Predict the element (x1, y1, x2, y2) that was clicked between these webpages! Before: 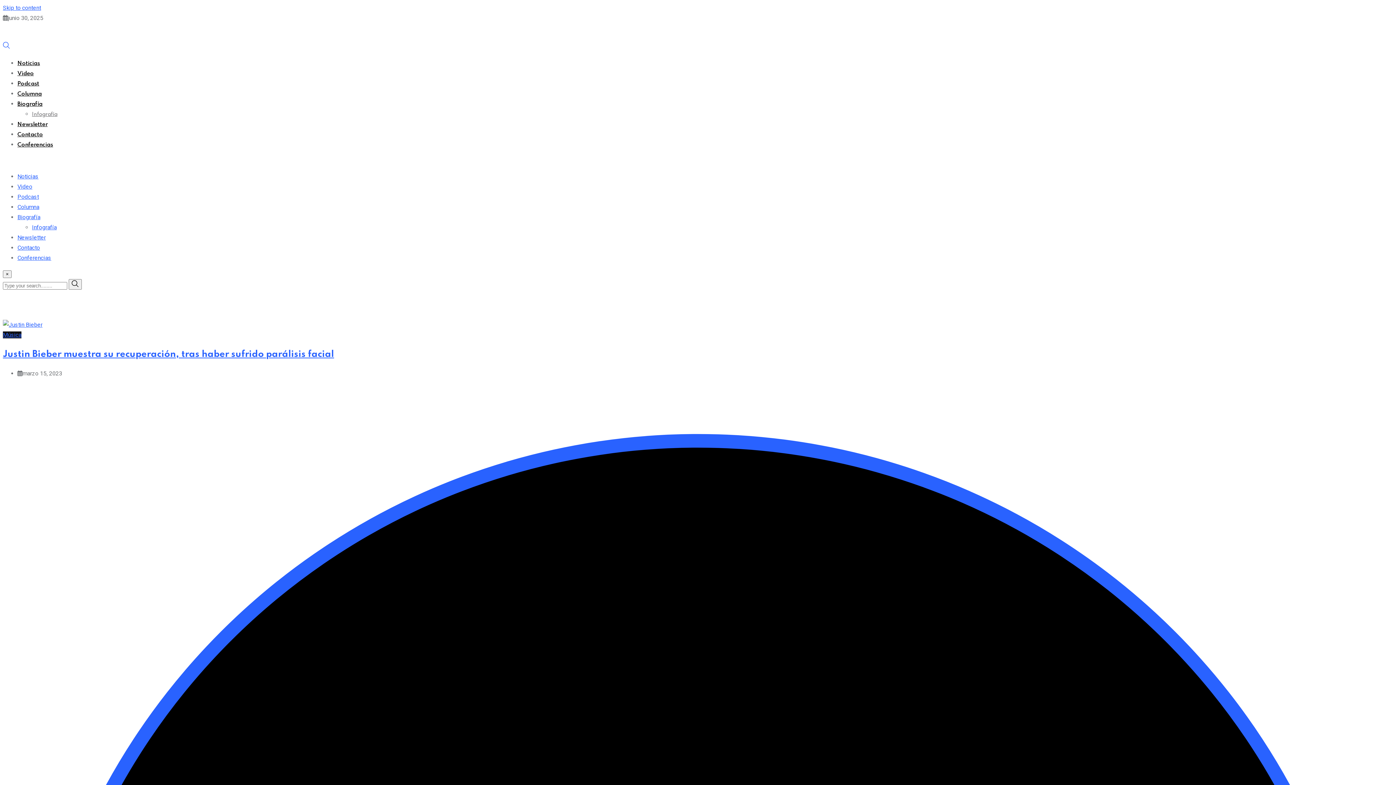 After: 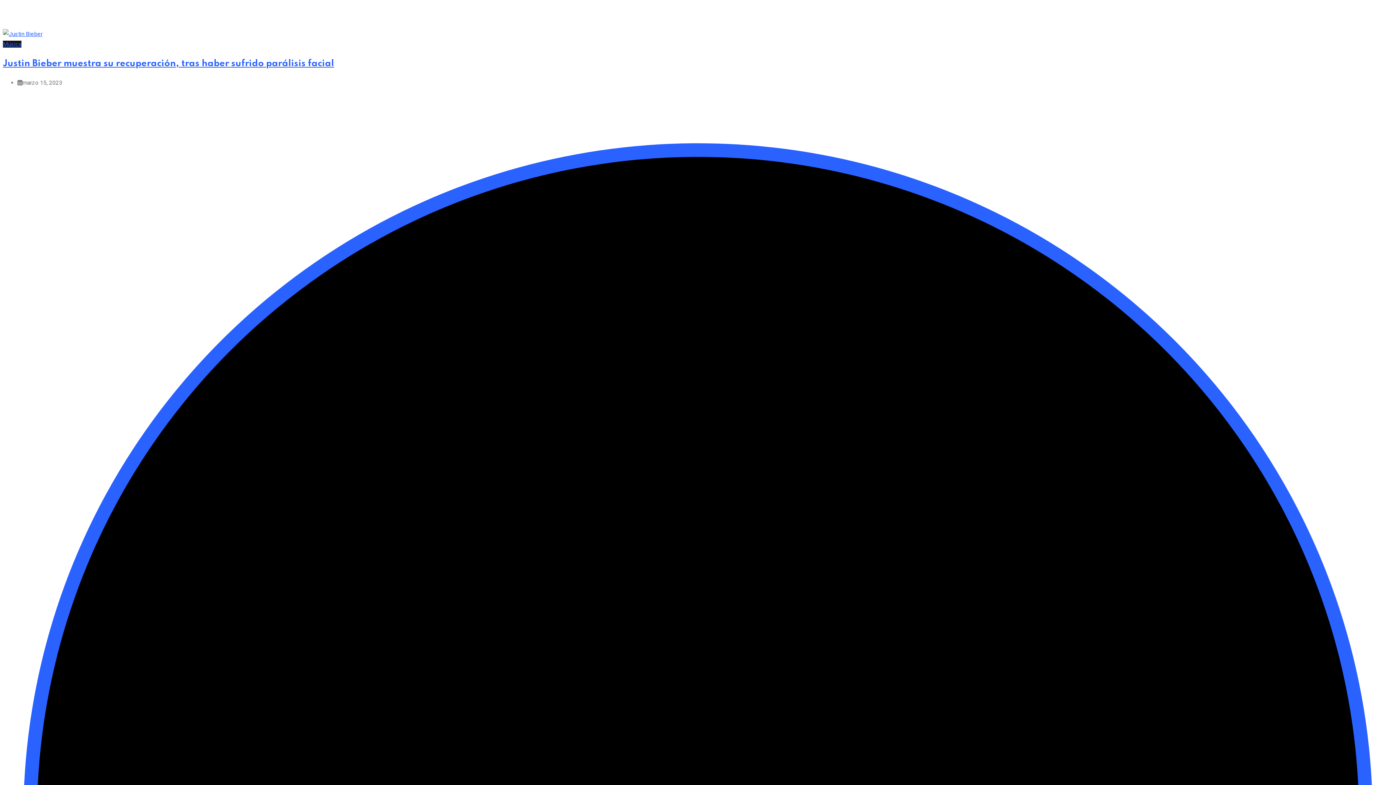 Action: label: Skip to content bbox: (2, 4, 41, 11)